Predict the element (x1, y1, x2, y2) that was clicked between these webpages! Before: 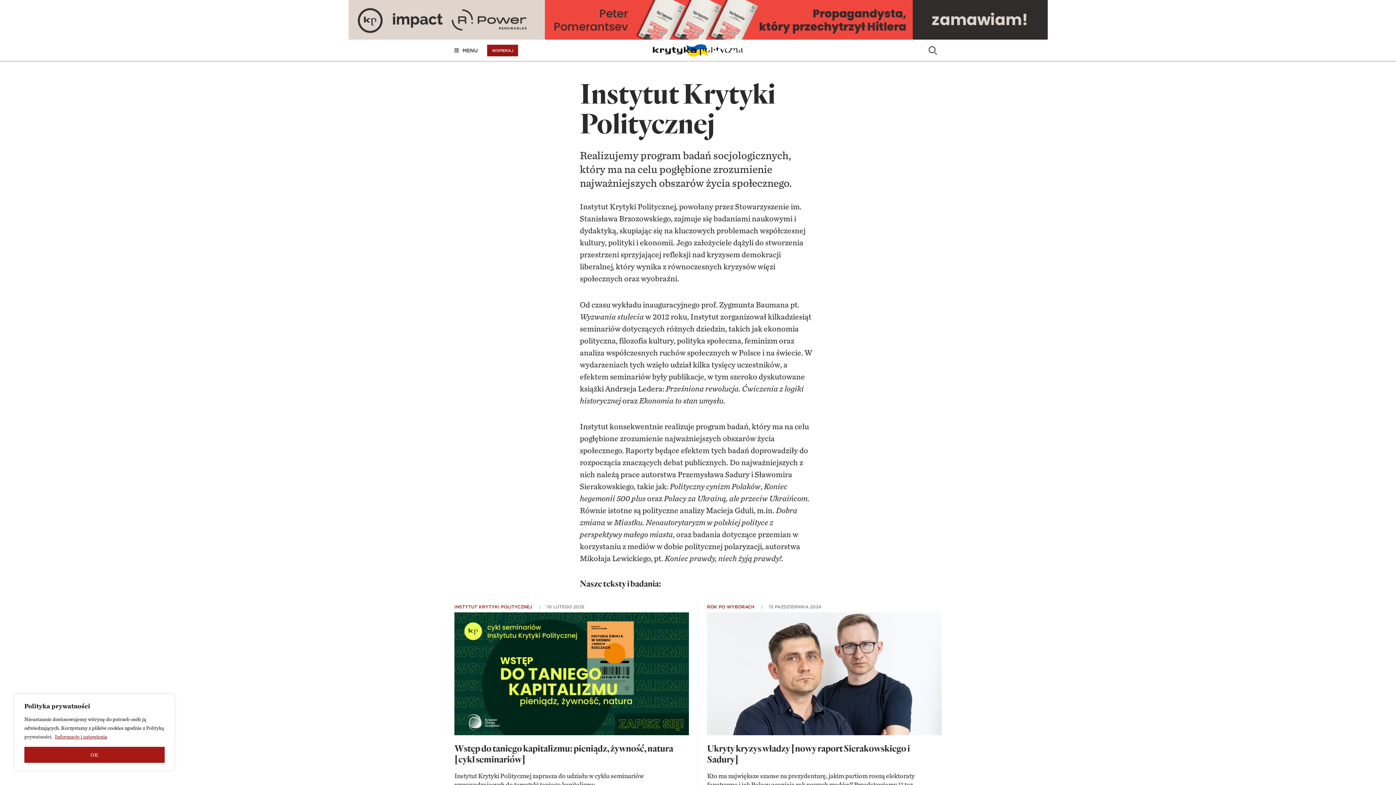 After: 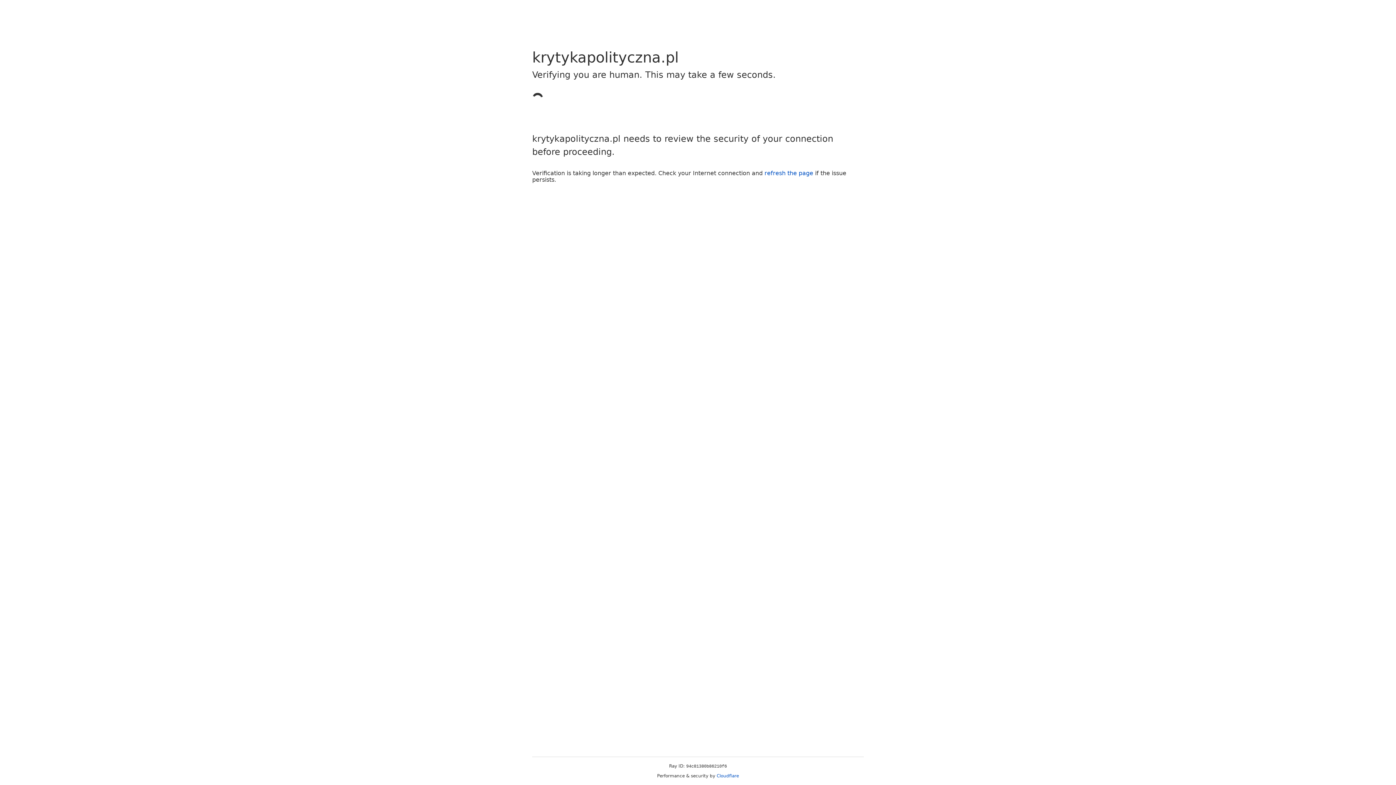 Action: label: WSPIERAJ bbox: (487, 44, 518, 56)